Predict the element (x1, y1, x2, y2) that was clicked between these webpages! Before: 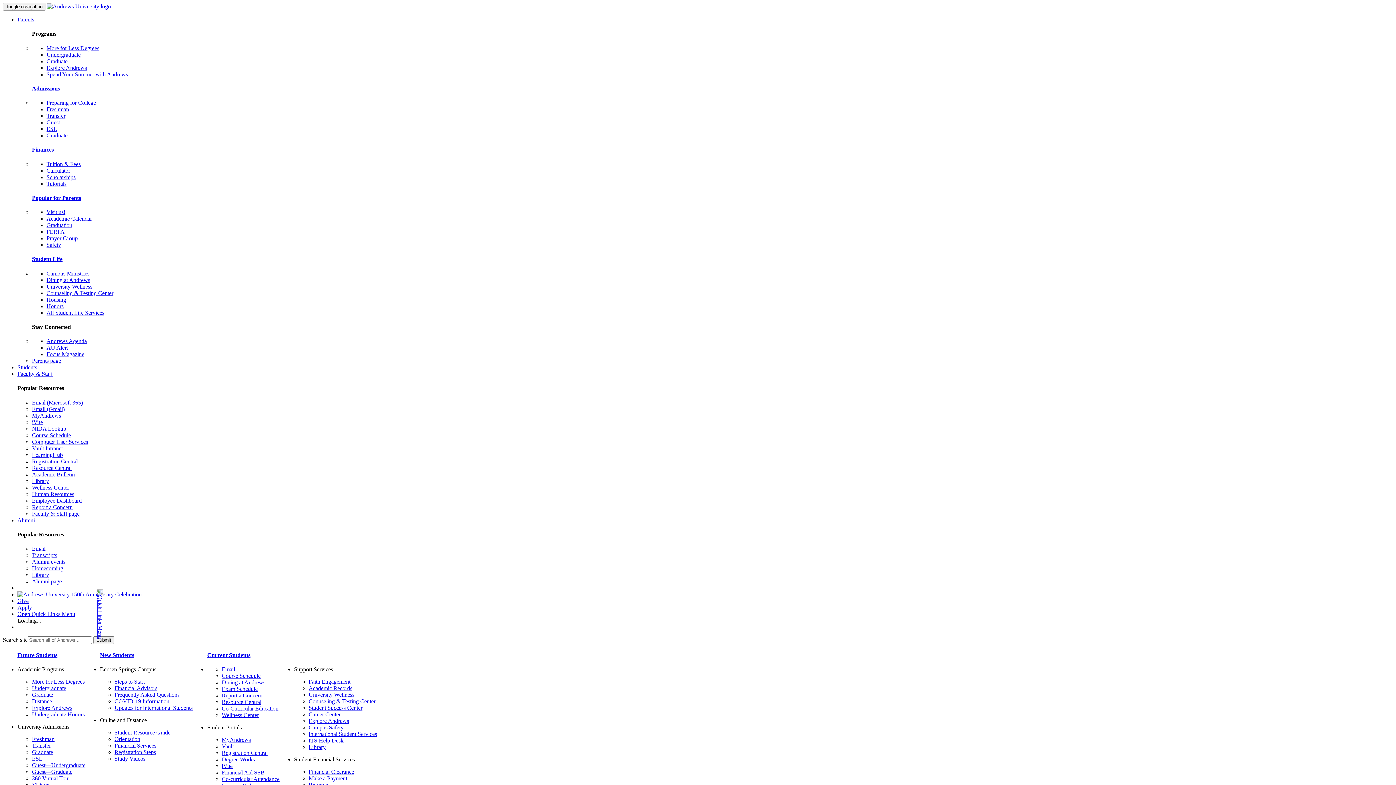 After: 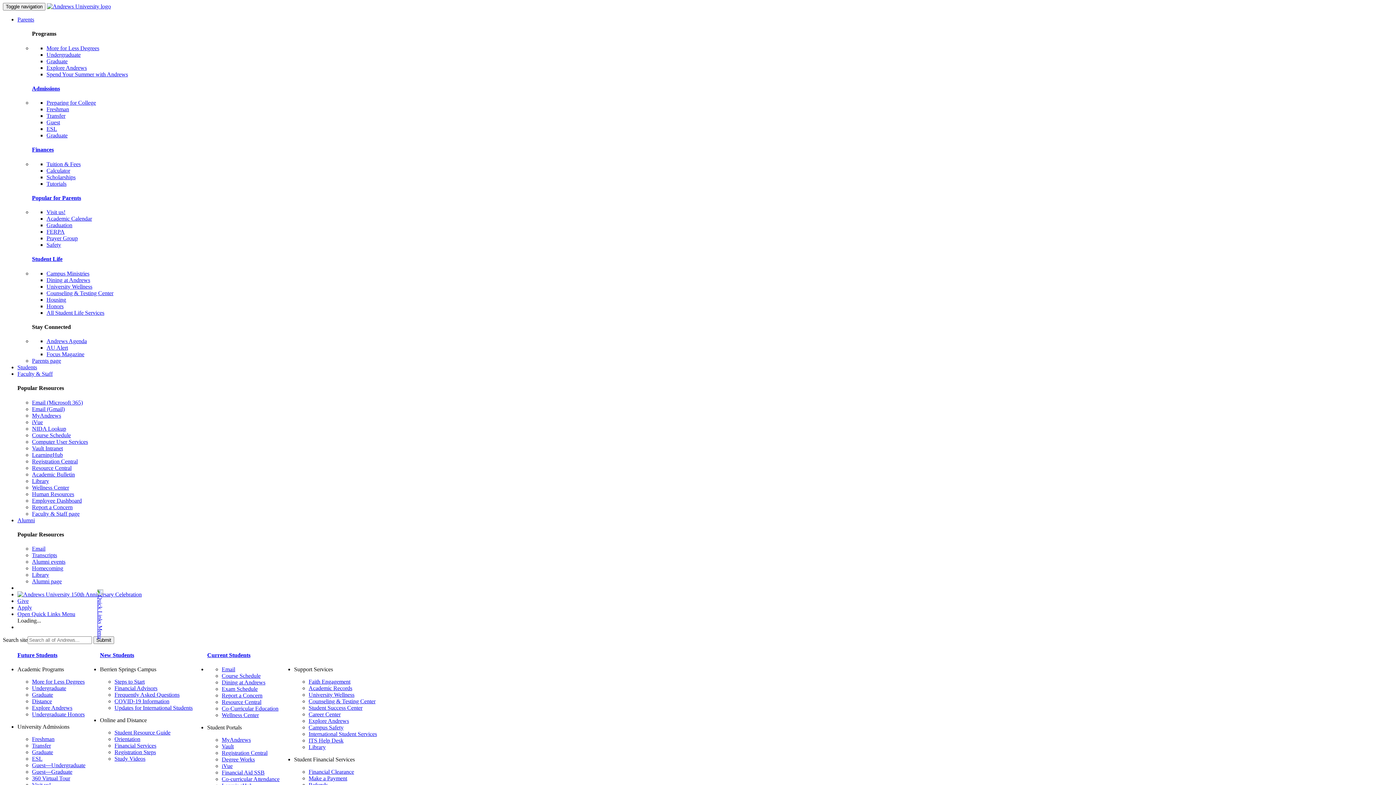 Action: bbox: (32, 705, 72, 711) label: Explore Andrews